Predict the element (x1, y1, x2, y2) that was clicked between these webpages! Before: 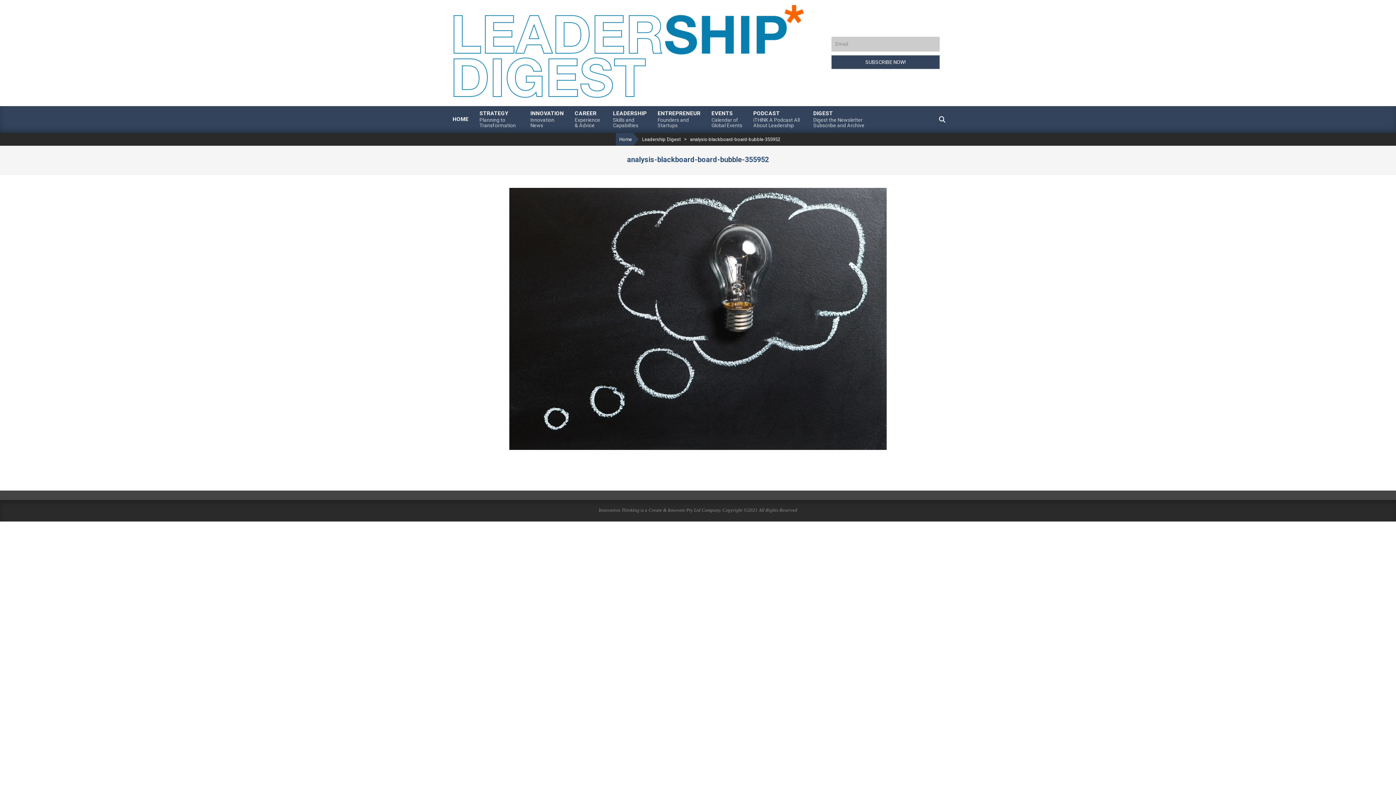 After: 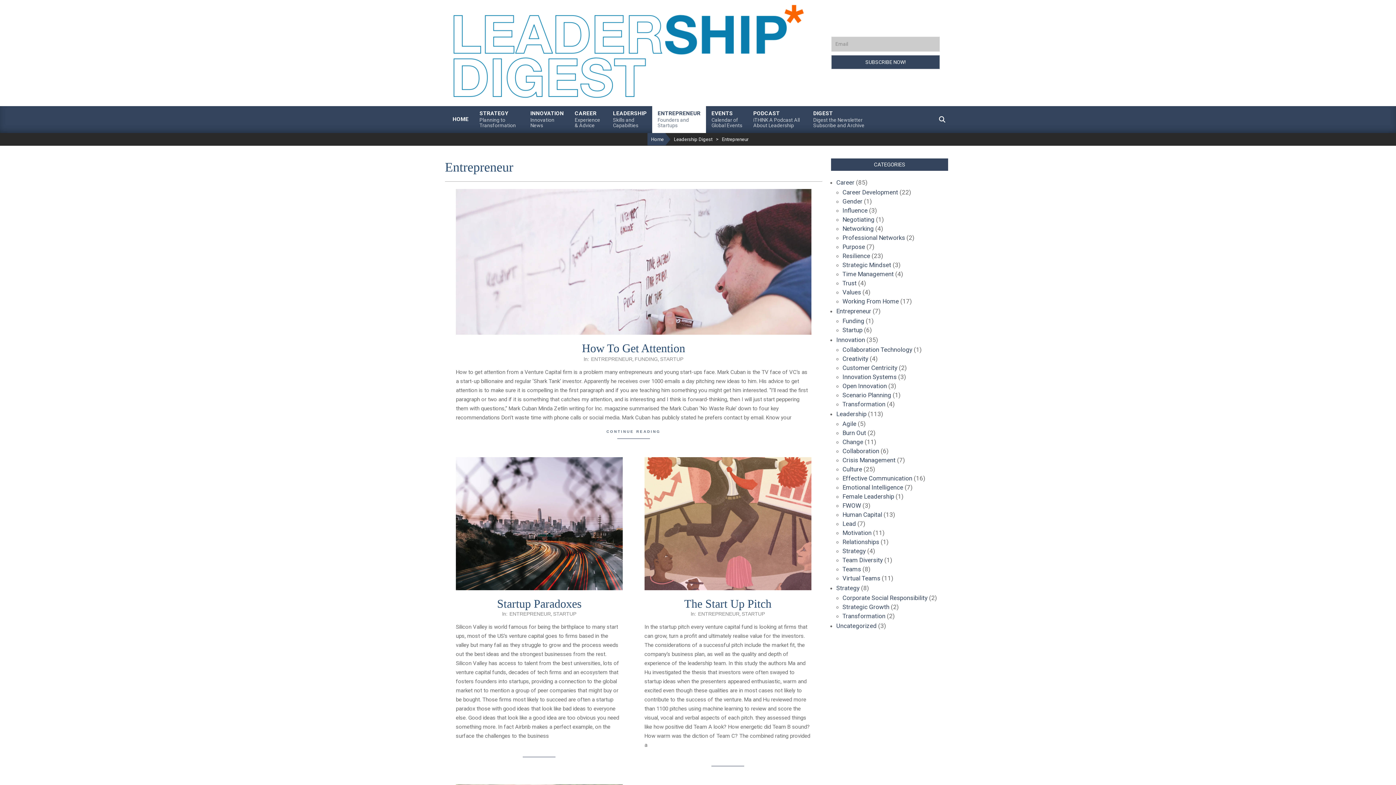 Action: label: ENTREPRENEUR
Founders and Startups bbox: (652, 106, 706, 133)